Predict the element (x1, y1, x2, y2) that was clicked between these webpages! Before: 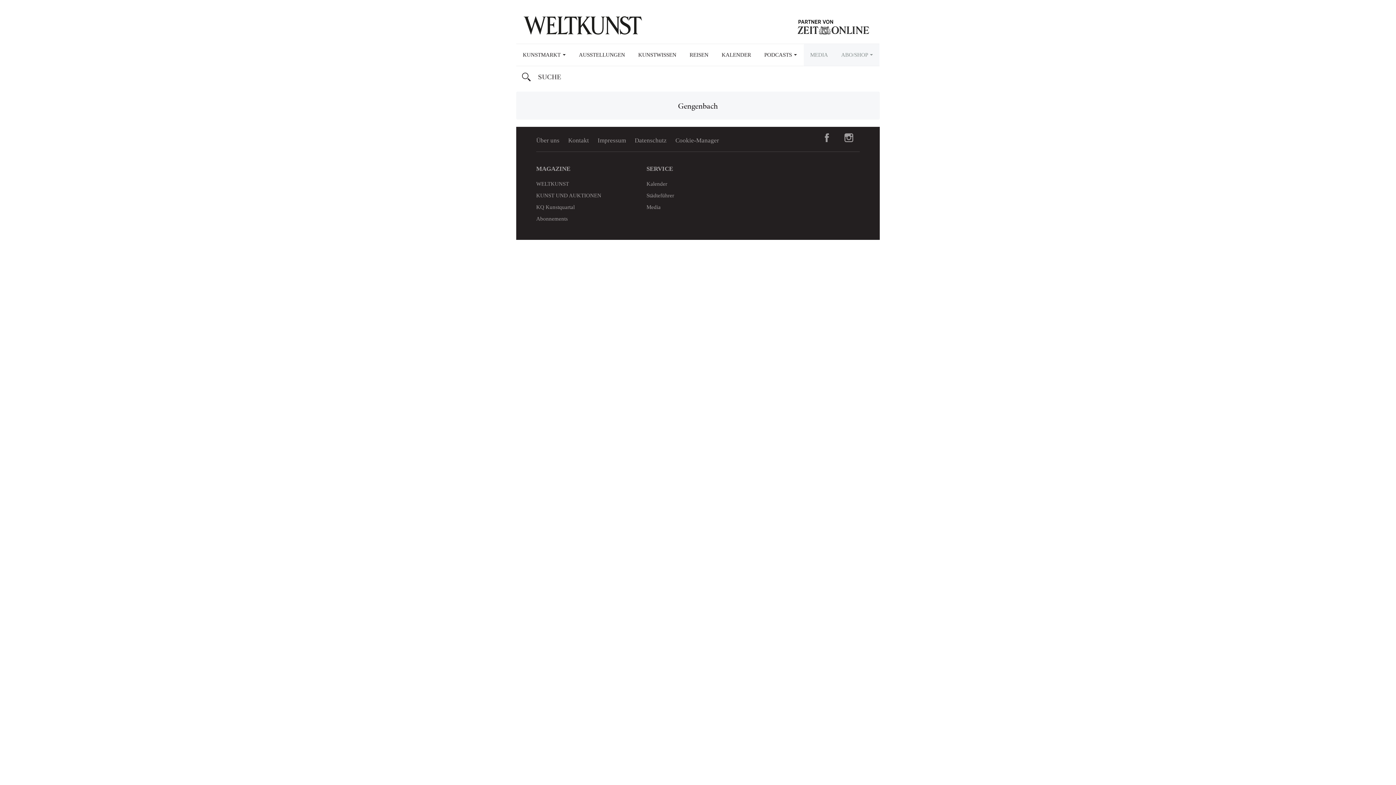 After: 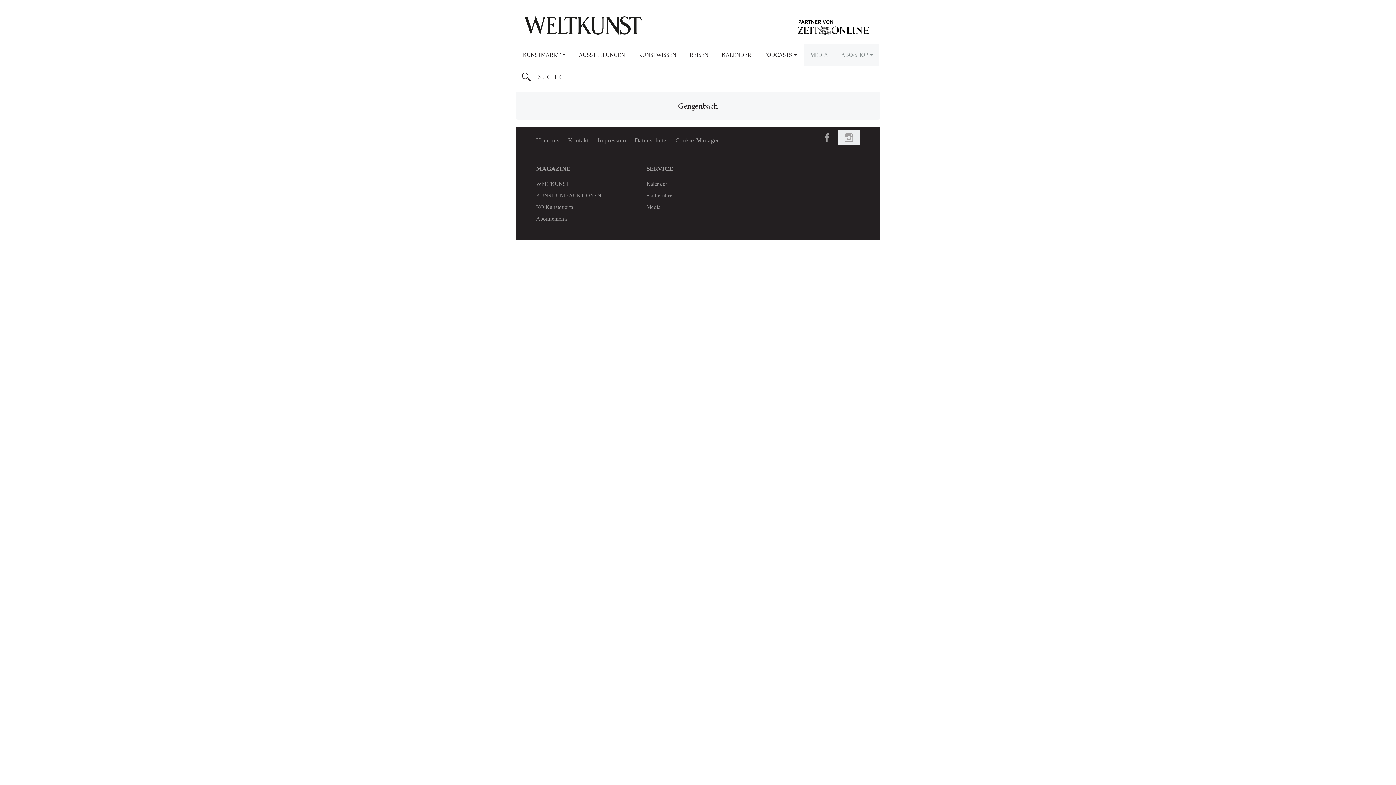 Action: bbox: (838, 130, 860, 145) label: Instagram